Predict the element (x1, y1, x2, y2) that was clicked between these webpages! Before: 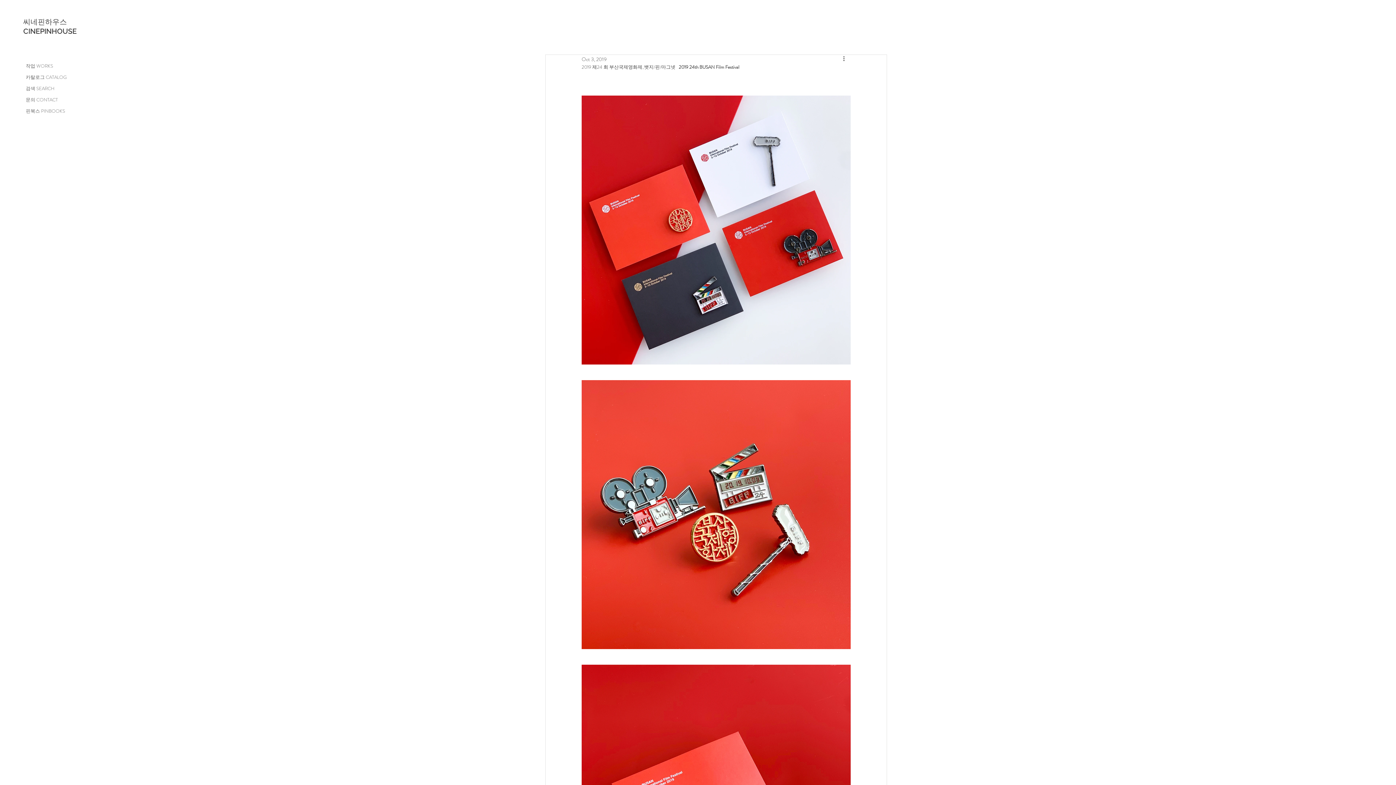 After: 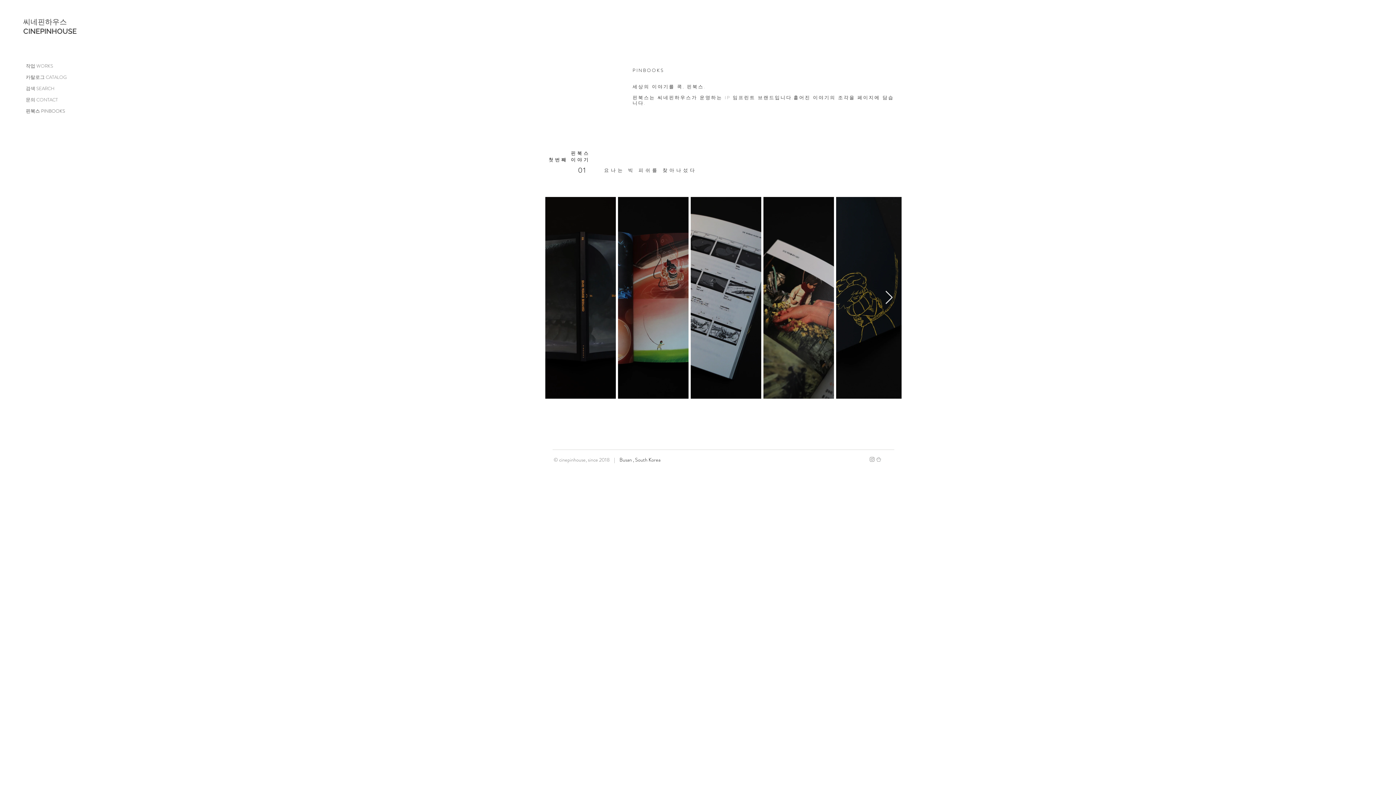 Action: bbox: (23, 105, 74, 116) label: 핀북스 PINBOOKS